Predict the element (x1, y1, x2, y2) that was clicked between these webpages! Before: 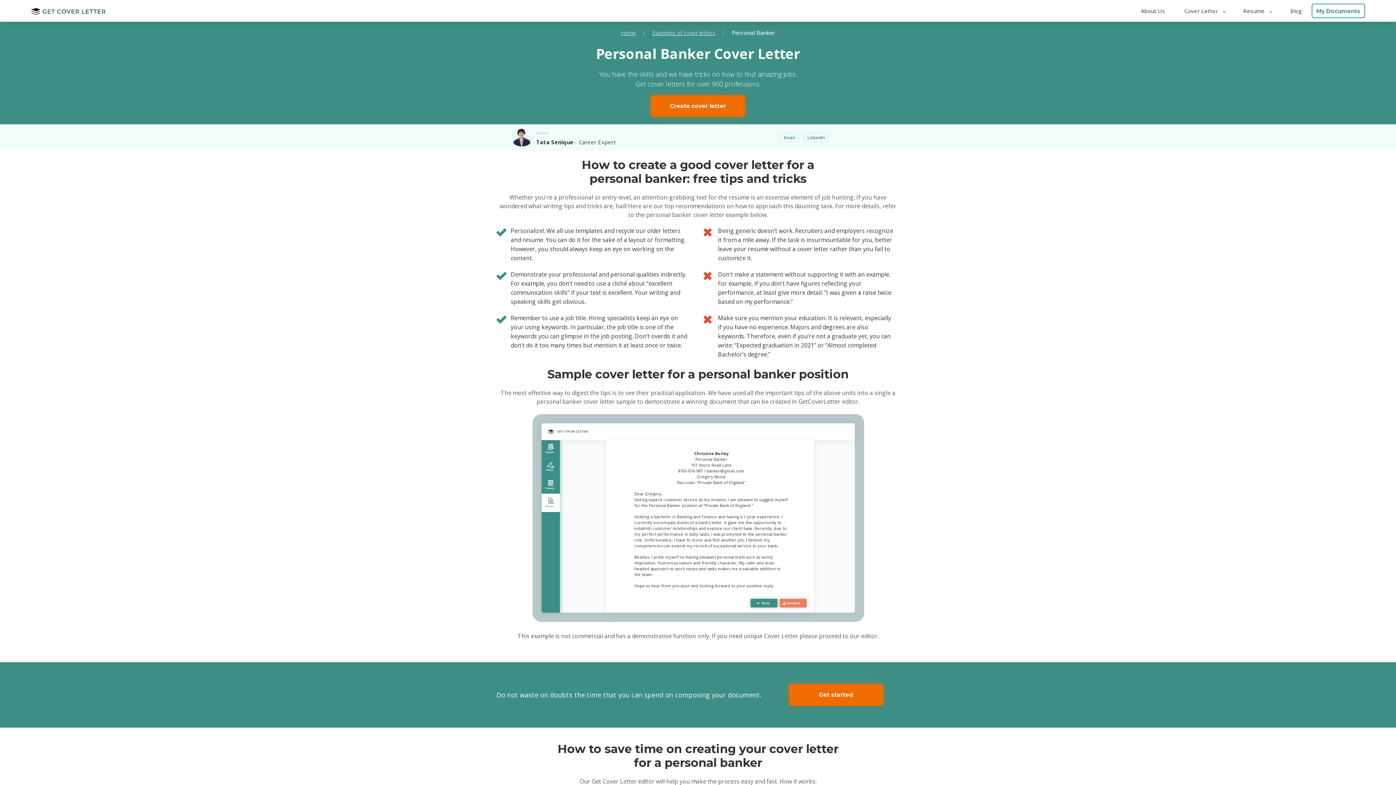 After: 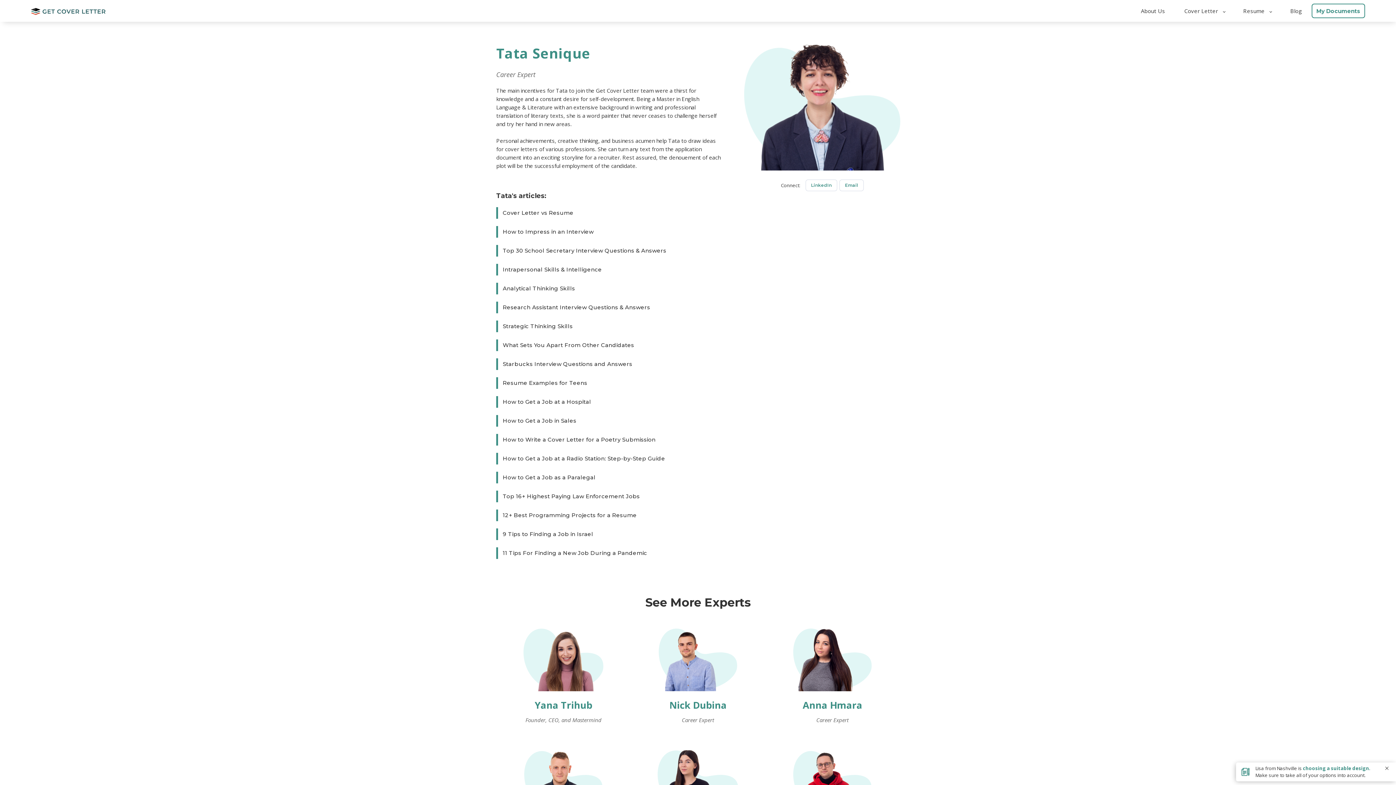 Action: bbox: (496, 124, 534, 150)